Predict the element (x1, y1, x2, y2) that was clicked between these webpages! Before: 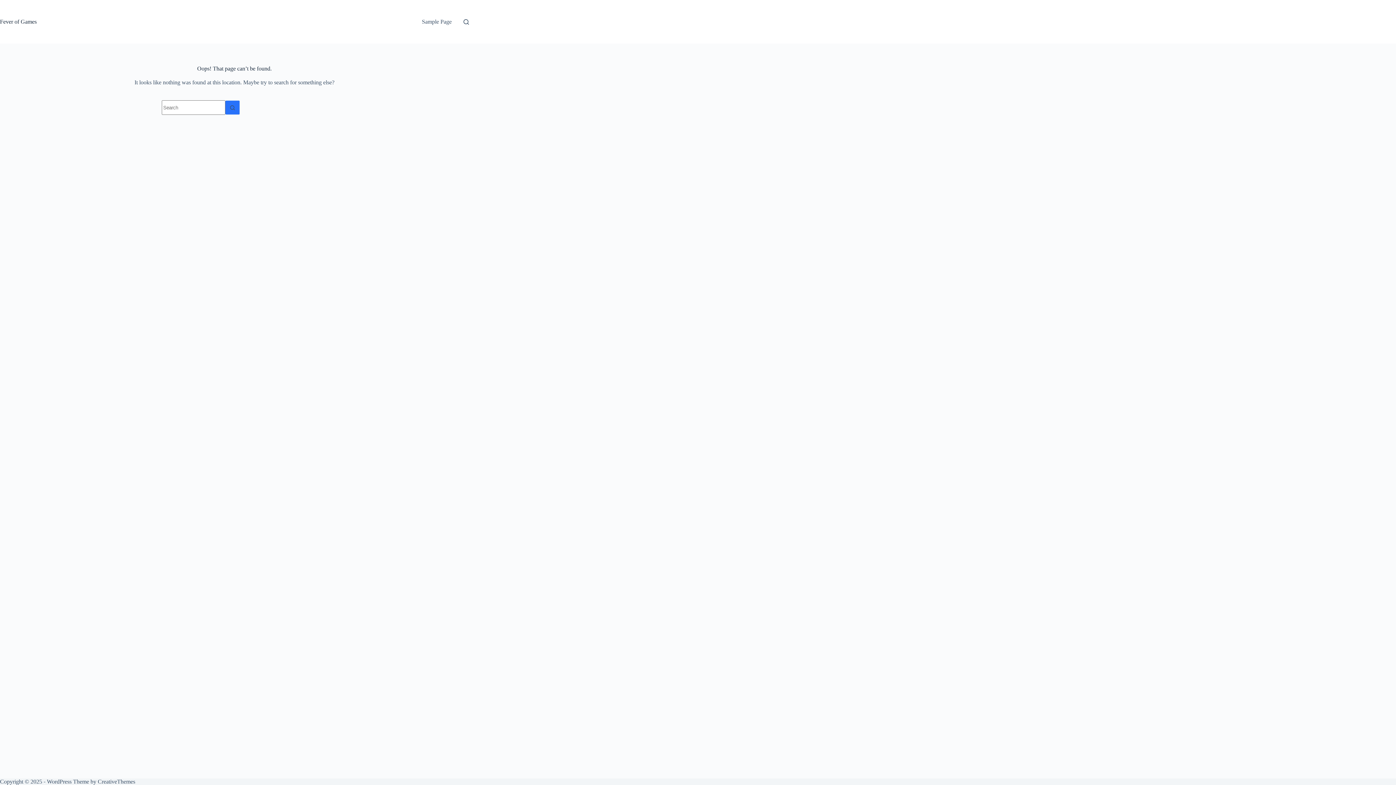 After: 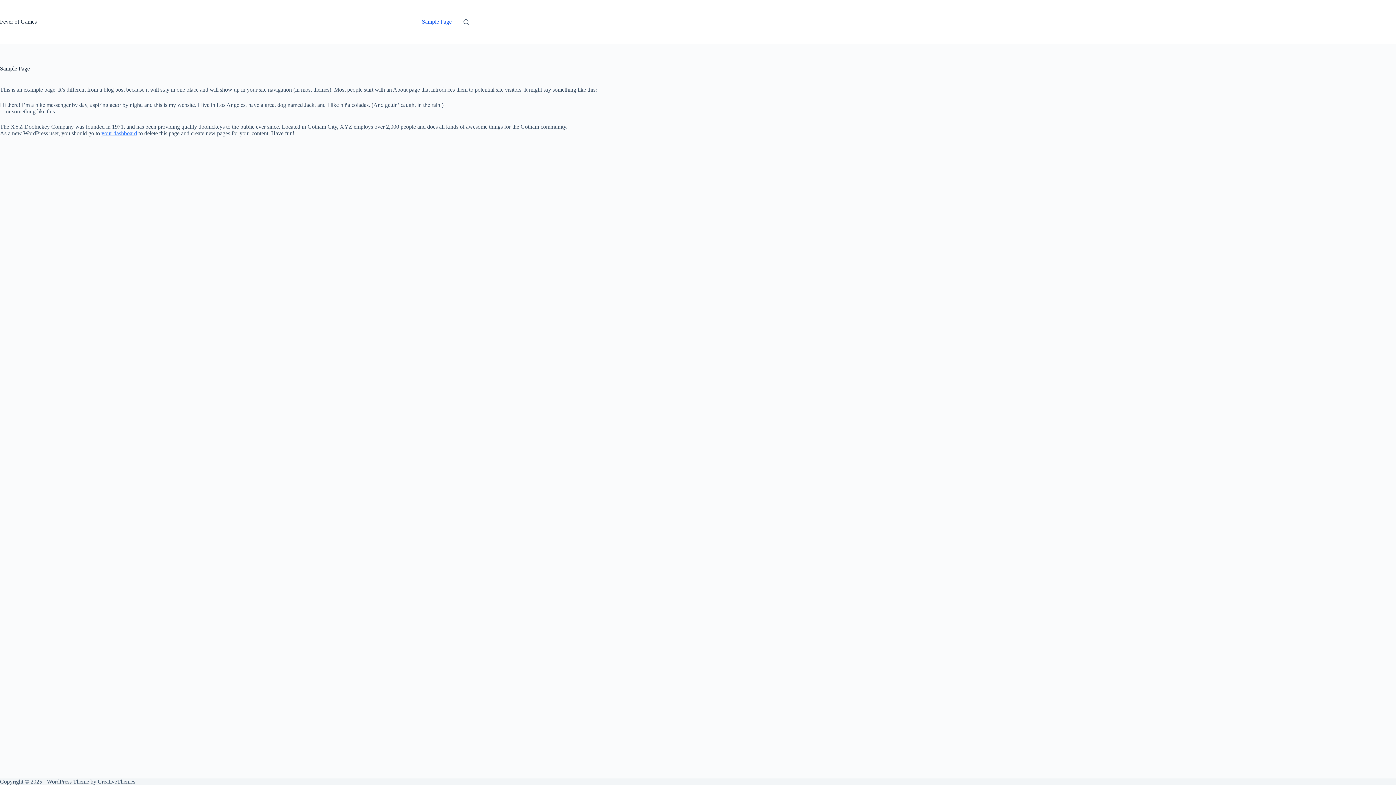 Action: label: Sample Page bbox: (417, 0, 456, 43)